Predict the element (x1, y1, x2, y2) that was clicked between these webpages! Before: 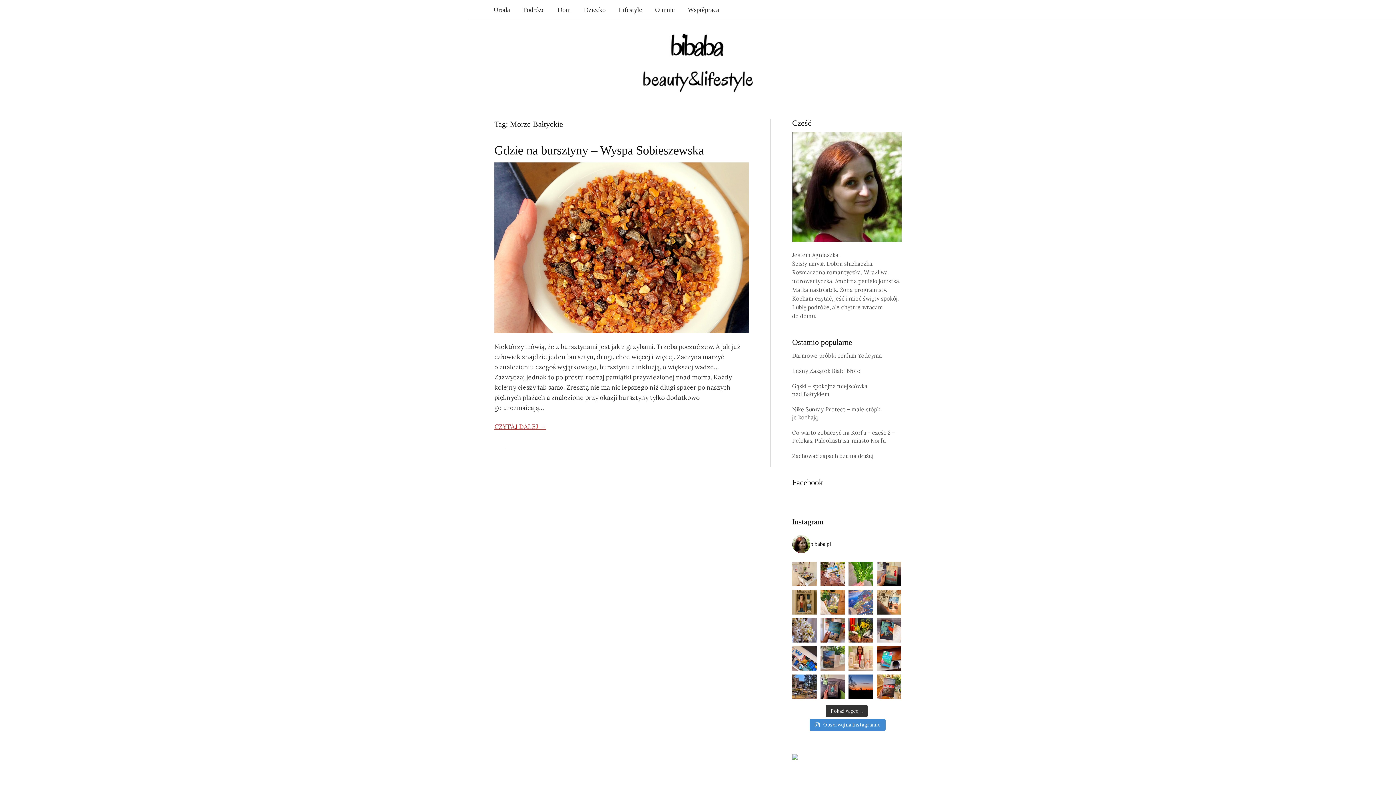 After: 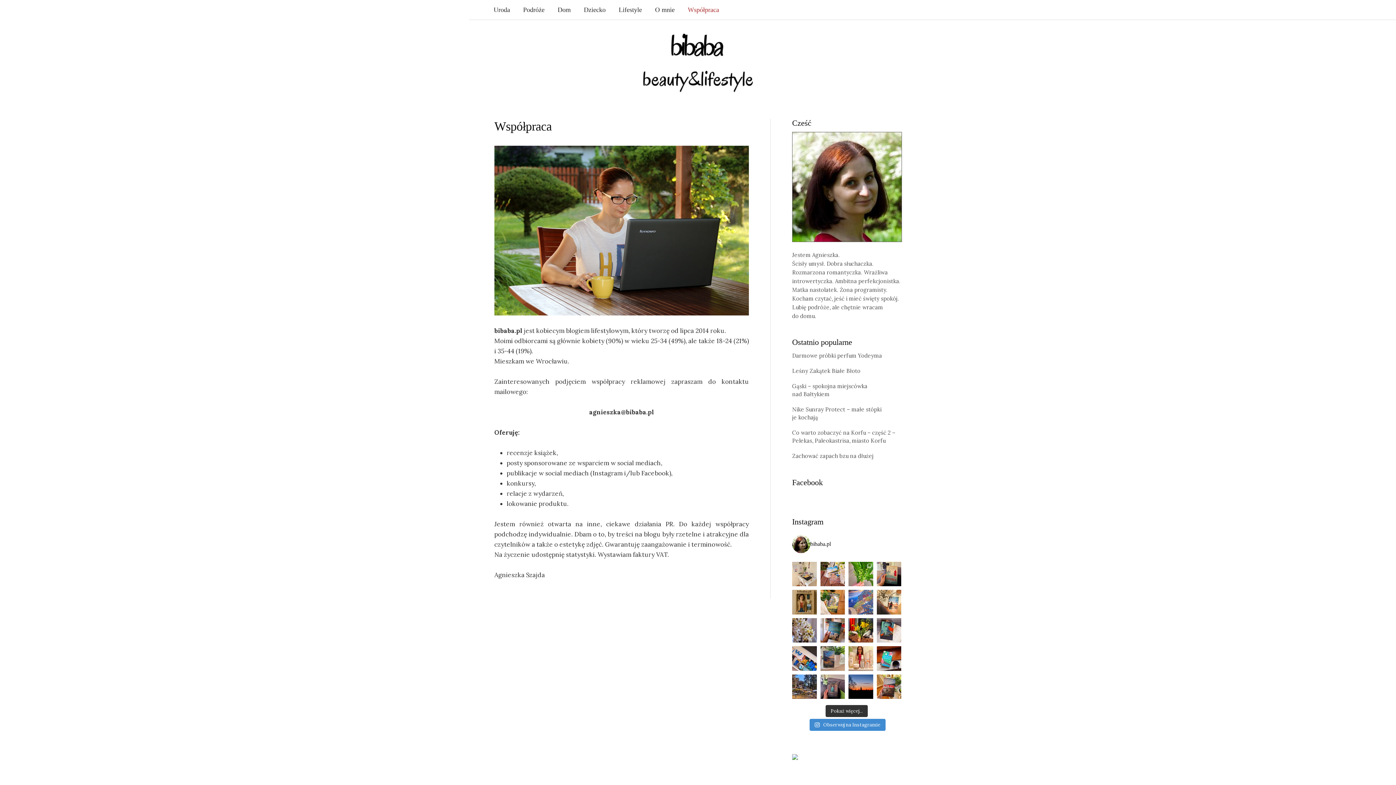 Action: bbox: (681, 0, 725, 19) label: Współpraca